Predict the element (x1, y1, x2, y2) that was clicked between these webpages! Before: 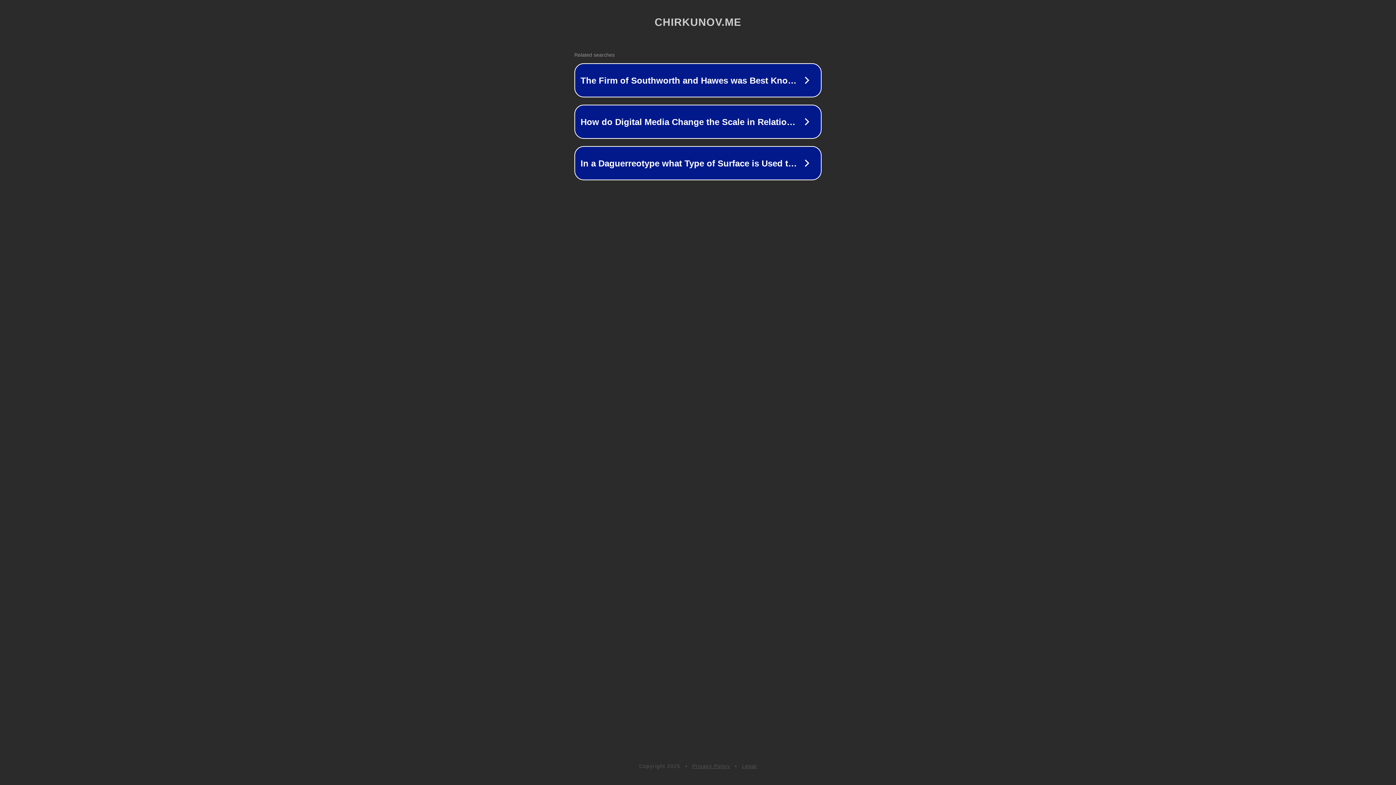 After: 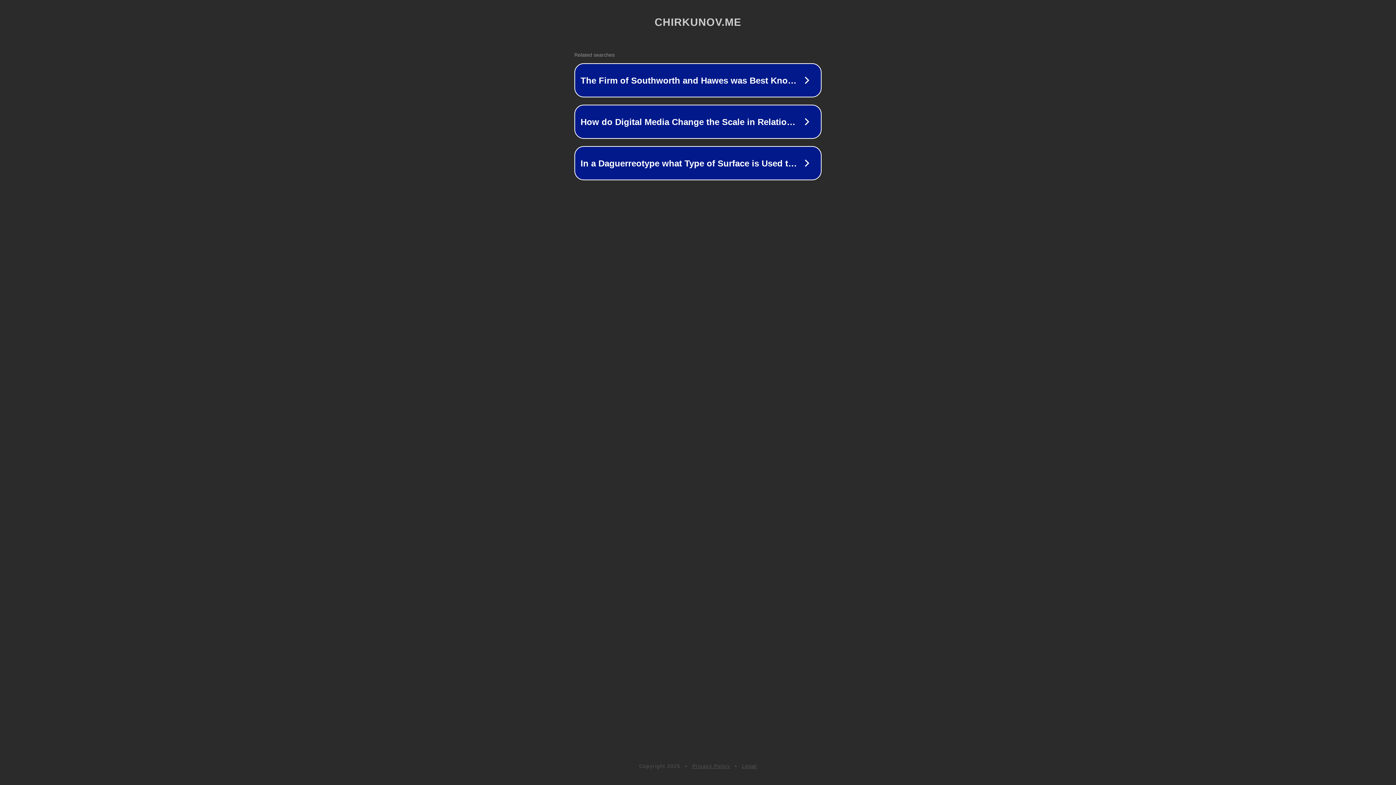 Action: label: Legal bbox: (742, 763, 757, 769)